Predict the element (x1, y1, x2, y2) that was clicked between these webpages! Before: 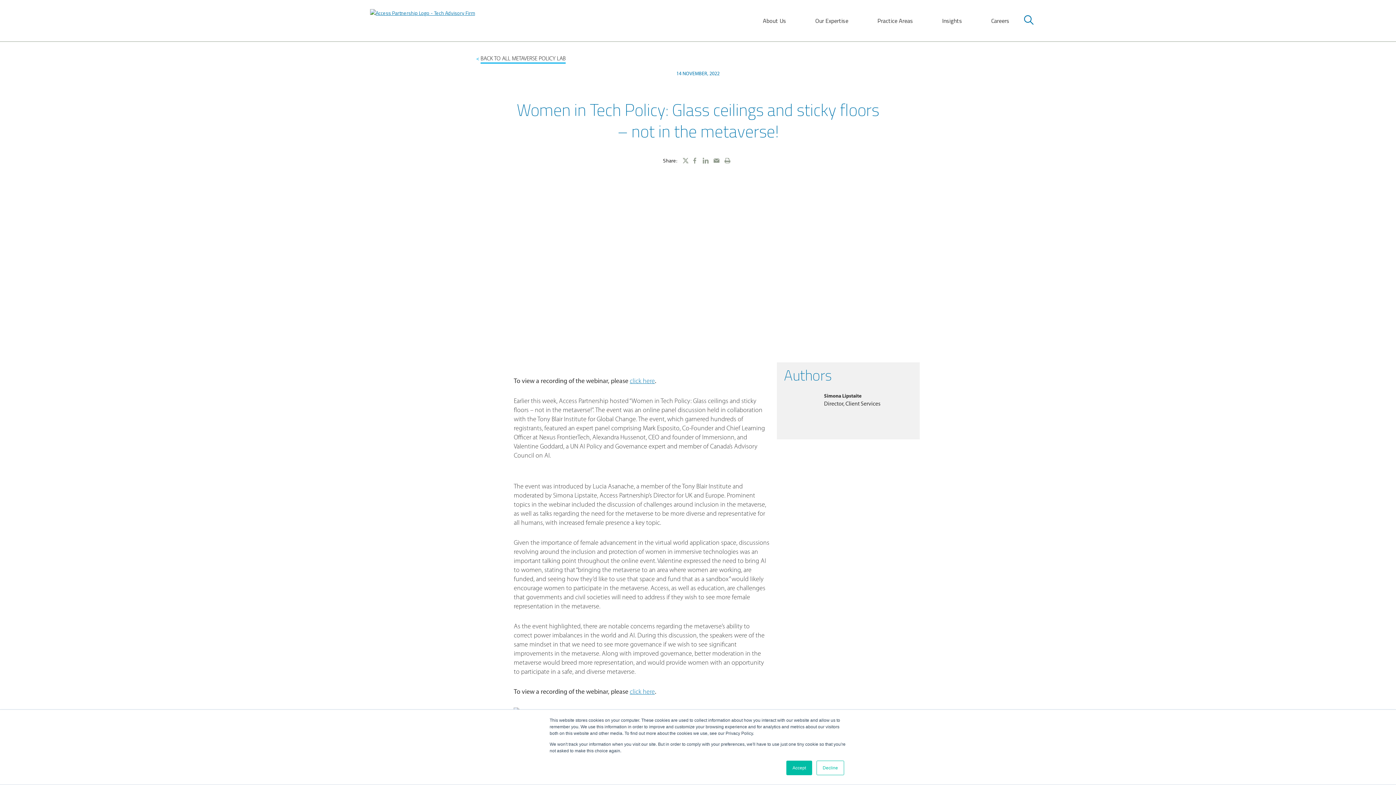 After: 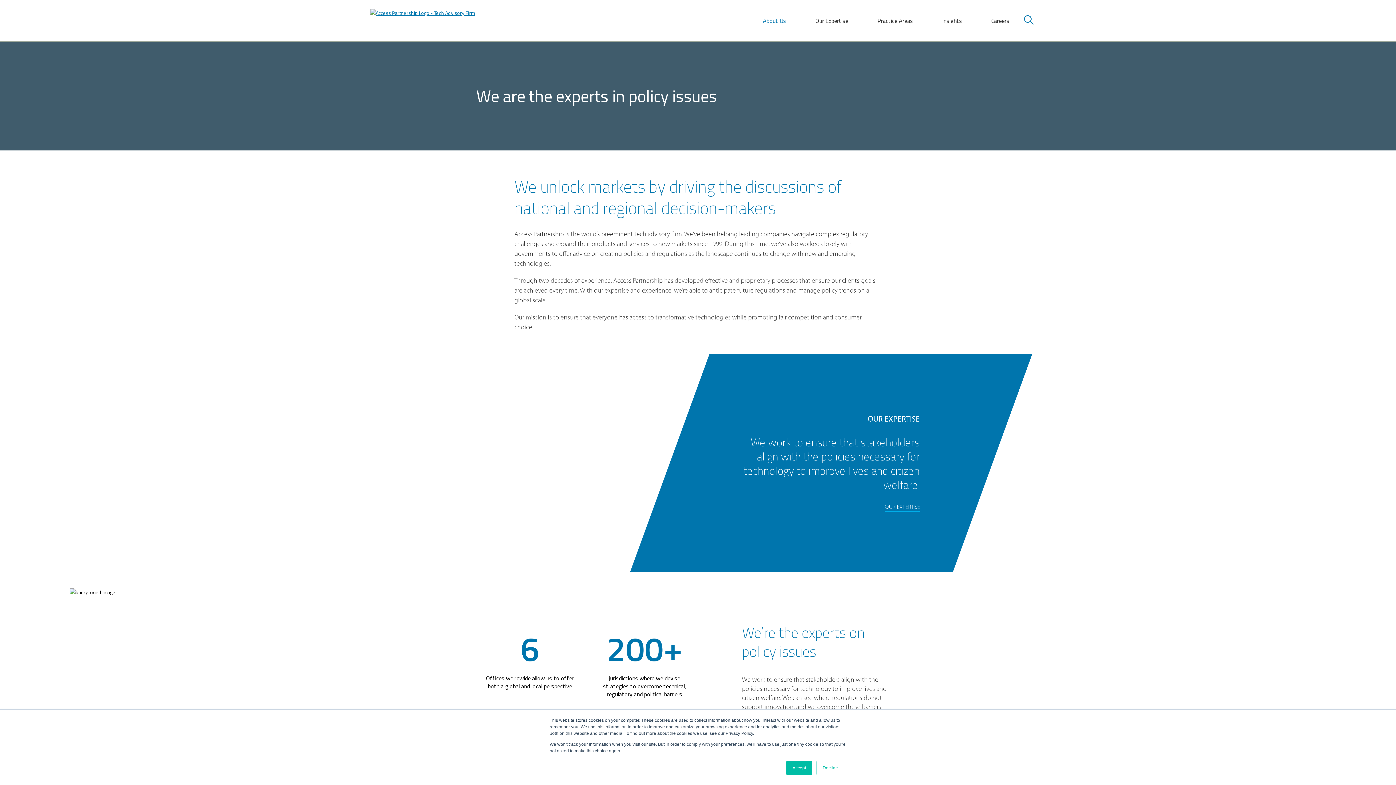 Action: label: About Us bbox: (759, 12, 790, 28)